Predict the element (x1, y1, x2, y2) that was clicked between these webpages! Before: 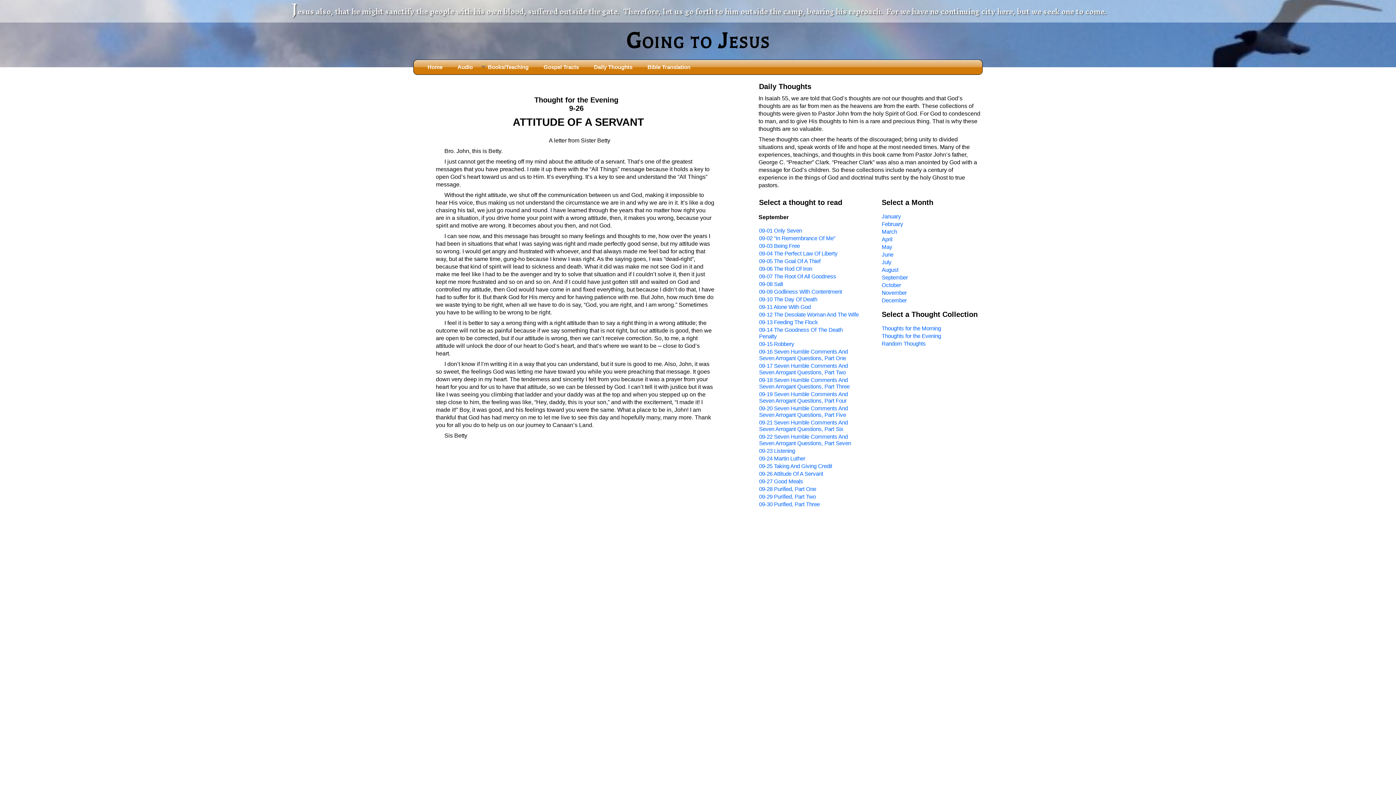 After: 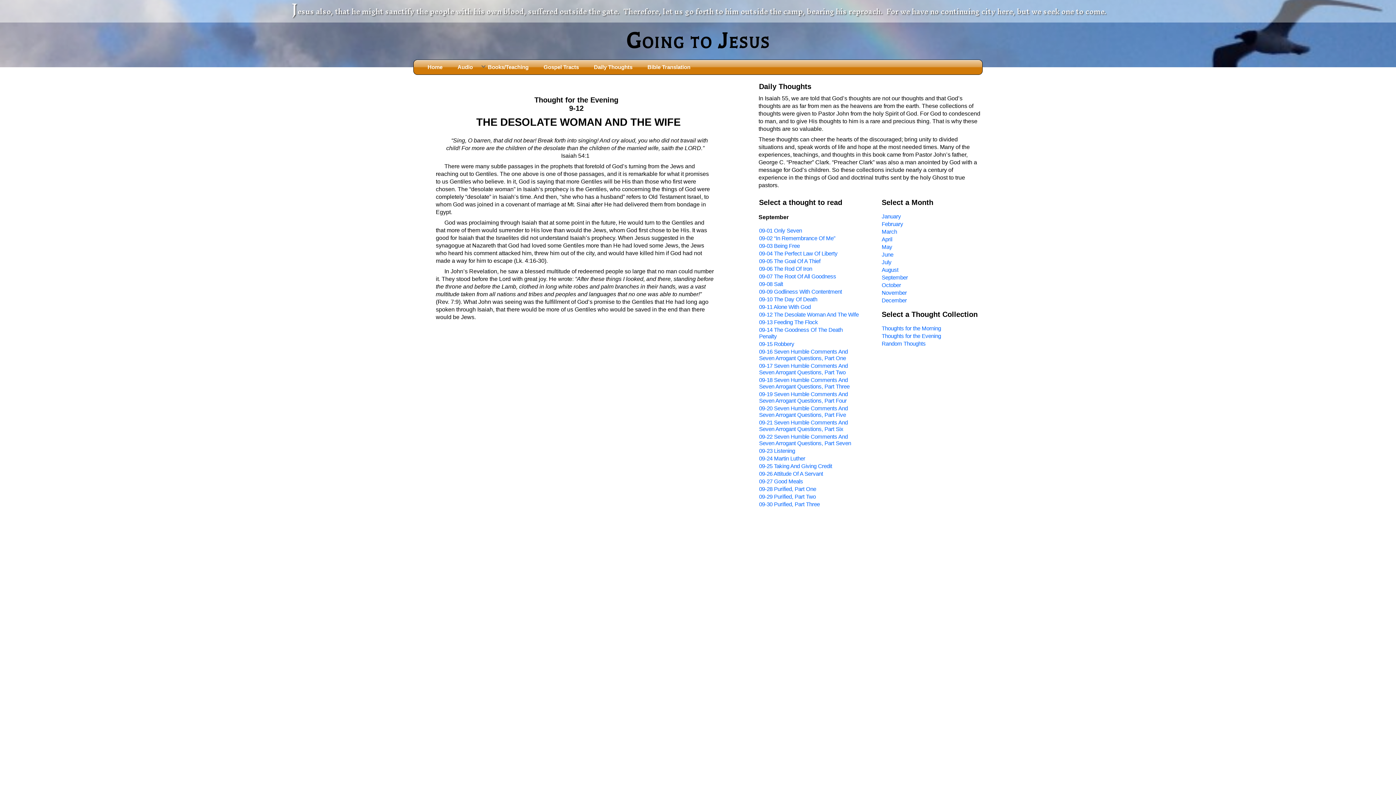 Action: label: 09-12 The Desolate Woman And The Wife bbox: (759, 311, 858, 317)